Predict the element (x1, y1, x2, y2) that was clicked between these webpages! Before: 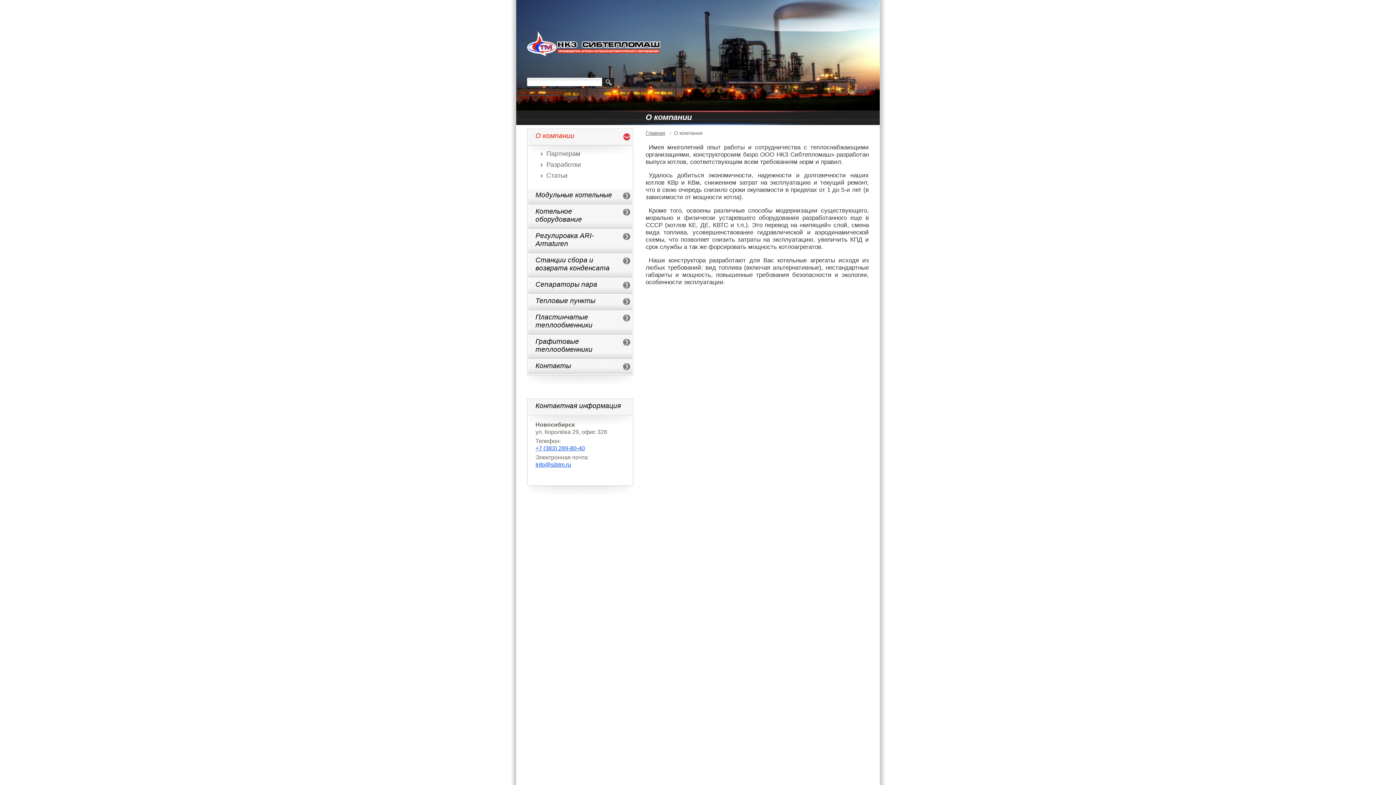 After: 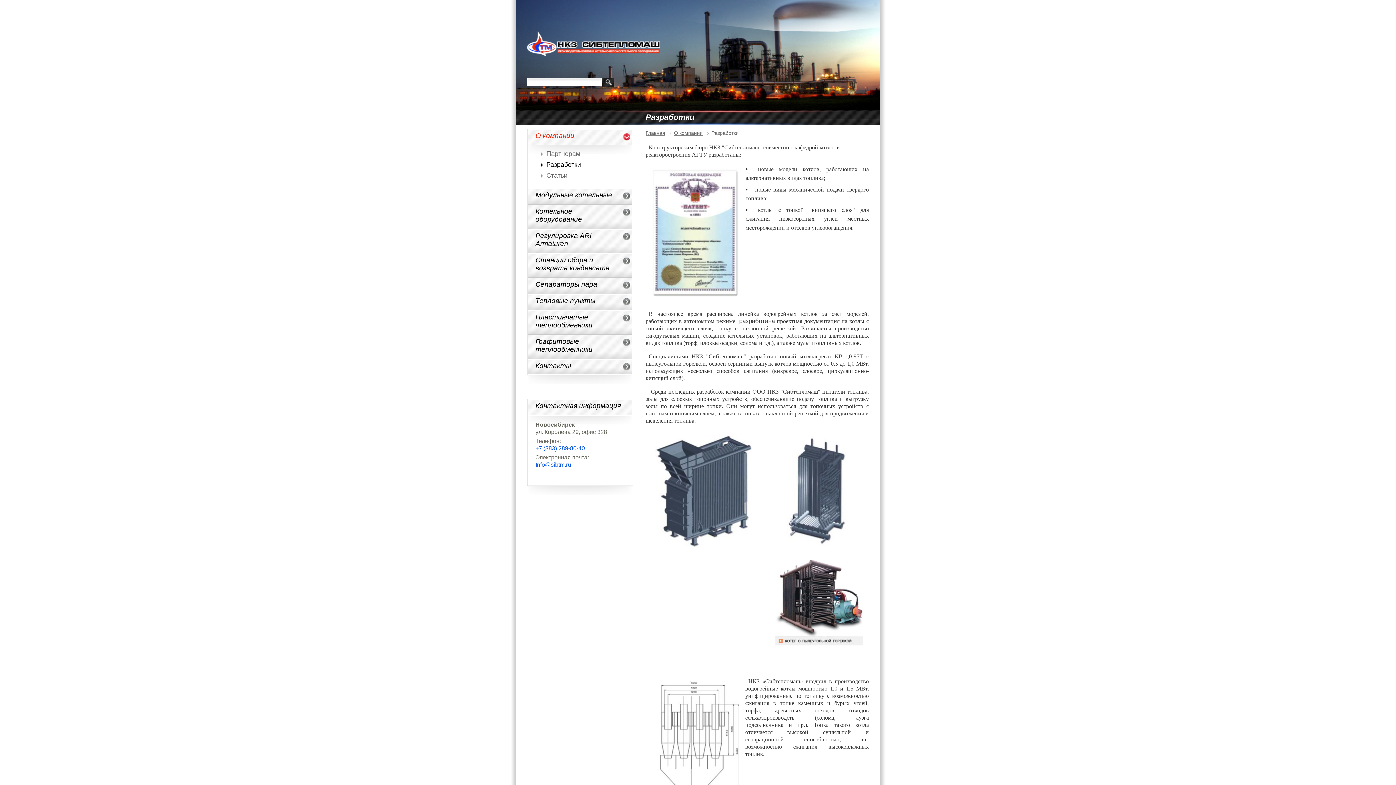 Action: bbox: (528, 159, 632, 170) label: Разработки